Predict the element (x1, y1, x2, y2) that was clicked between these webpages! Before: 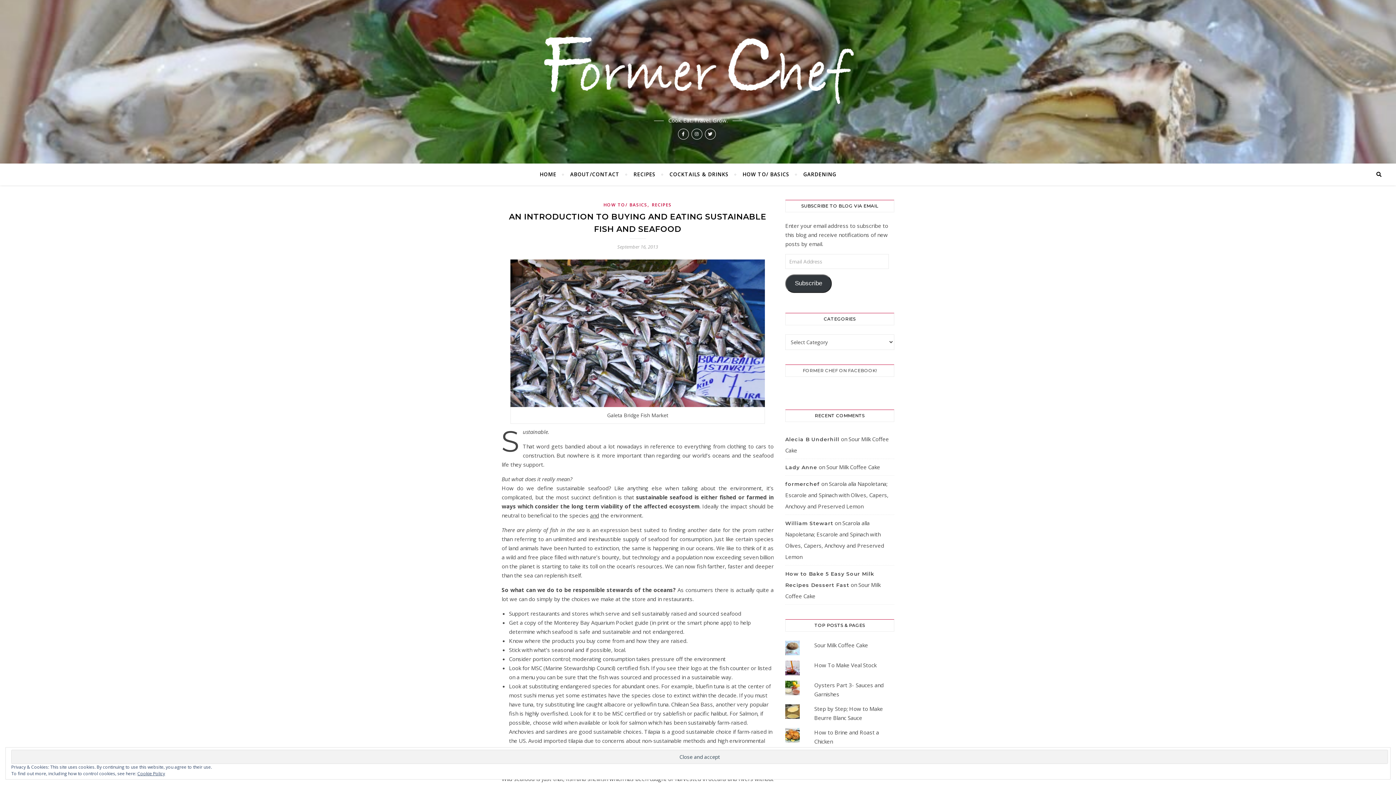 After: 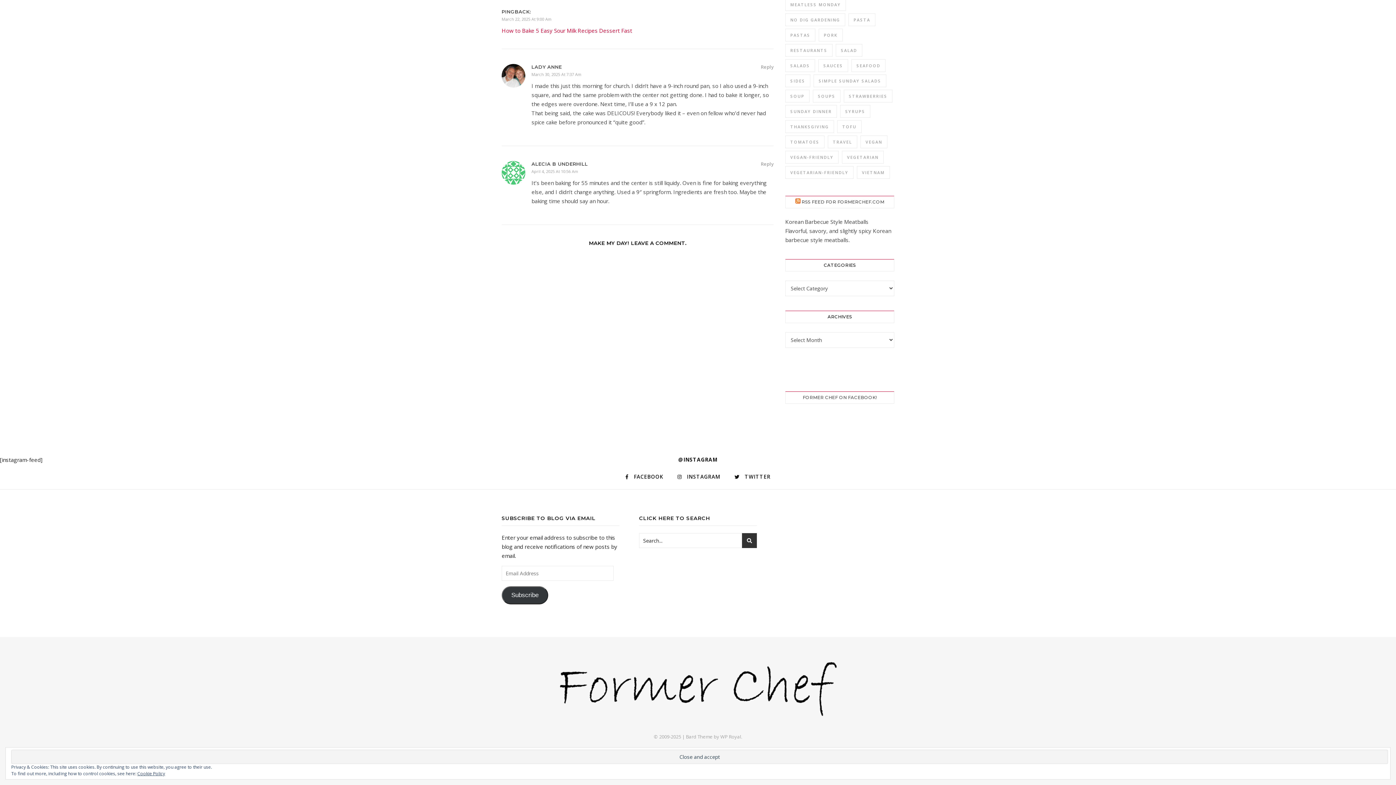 Action: label: Sour Milk Coffee Cake bbox: (826, 463, 880, 470)